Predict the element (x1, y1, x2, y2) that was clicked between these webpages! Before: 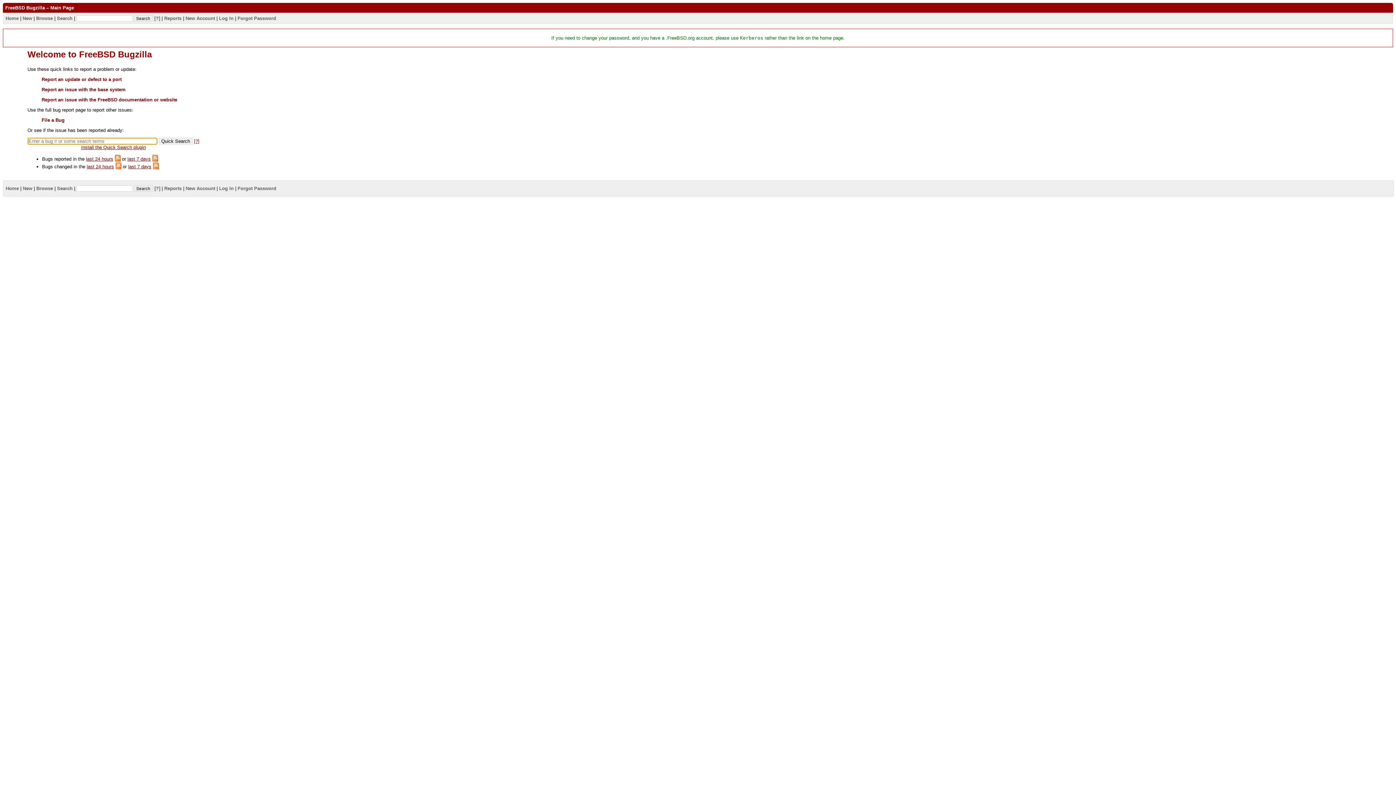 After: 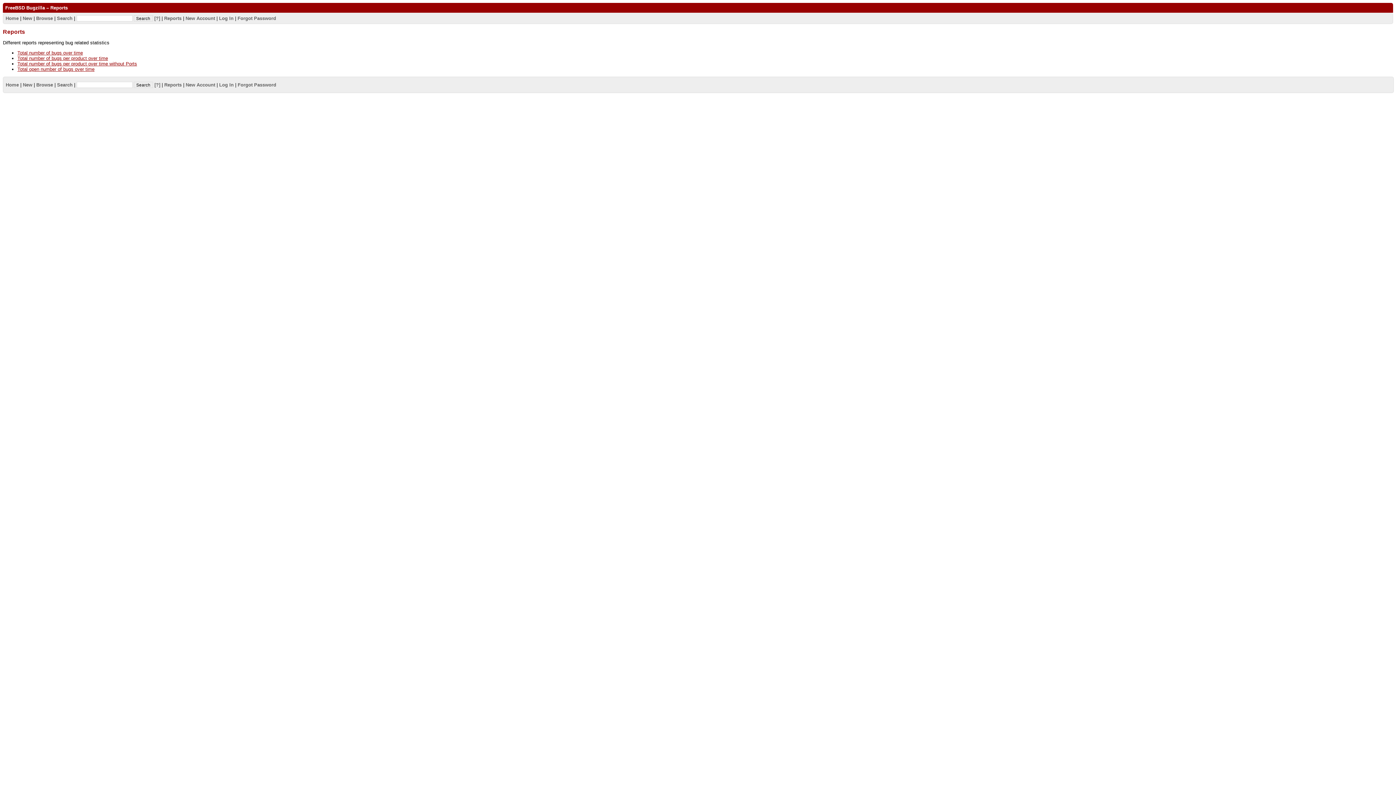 Action: label: Reports bbox: (164, 185, 181, 191)